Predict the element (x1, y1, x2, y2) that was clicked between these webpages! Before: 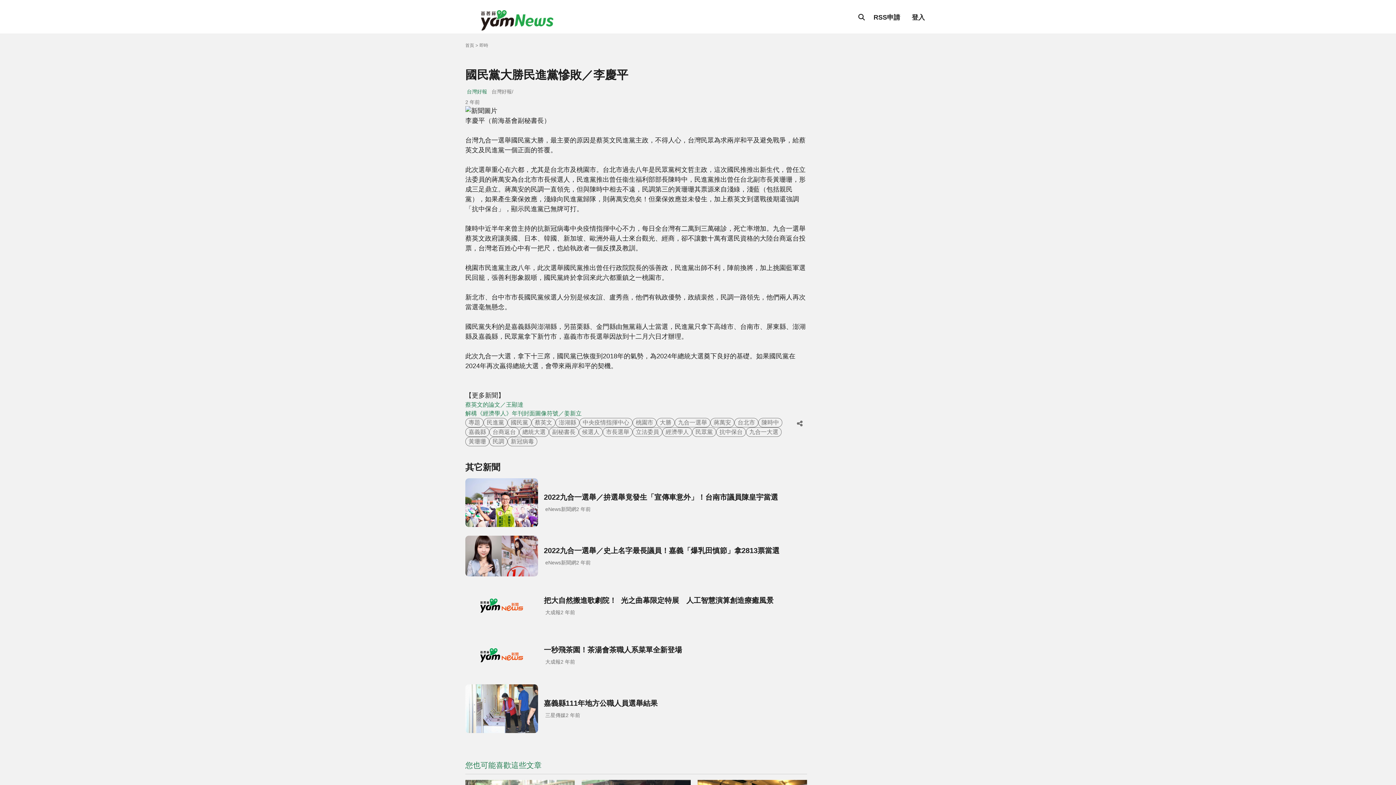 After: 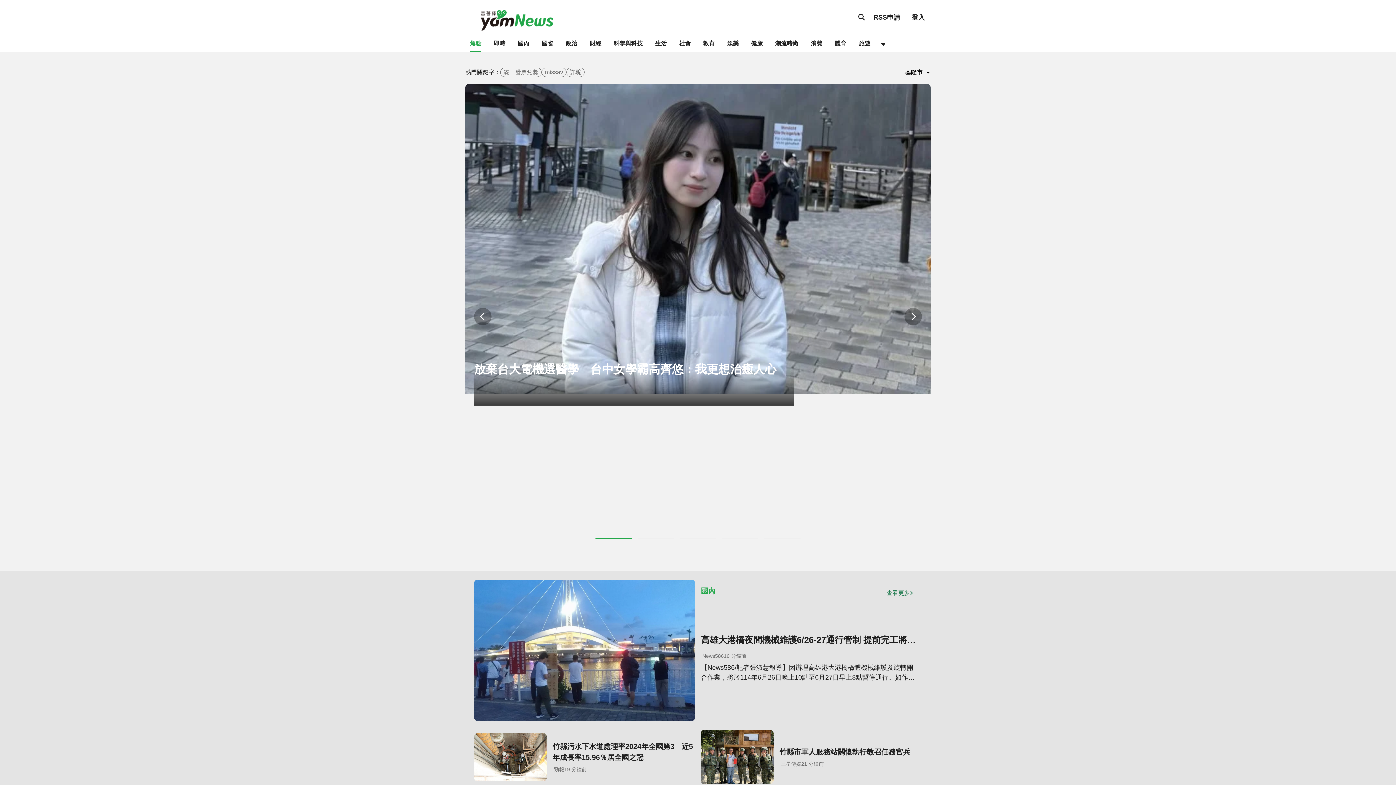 Action: label: 首頁 bbox: (465, 42, 474, 48)